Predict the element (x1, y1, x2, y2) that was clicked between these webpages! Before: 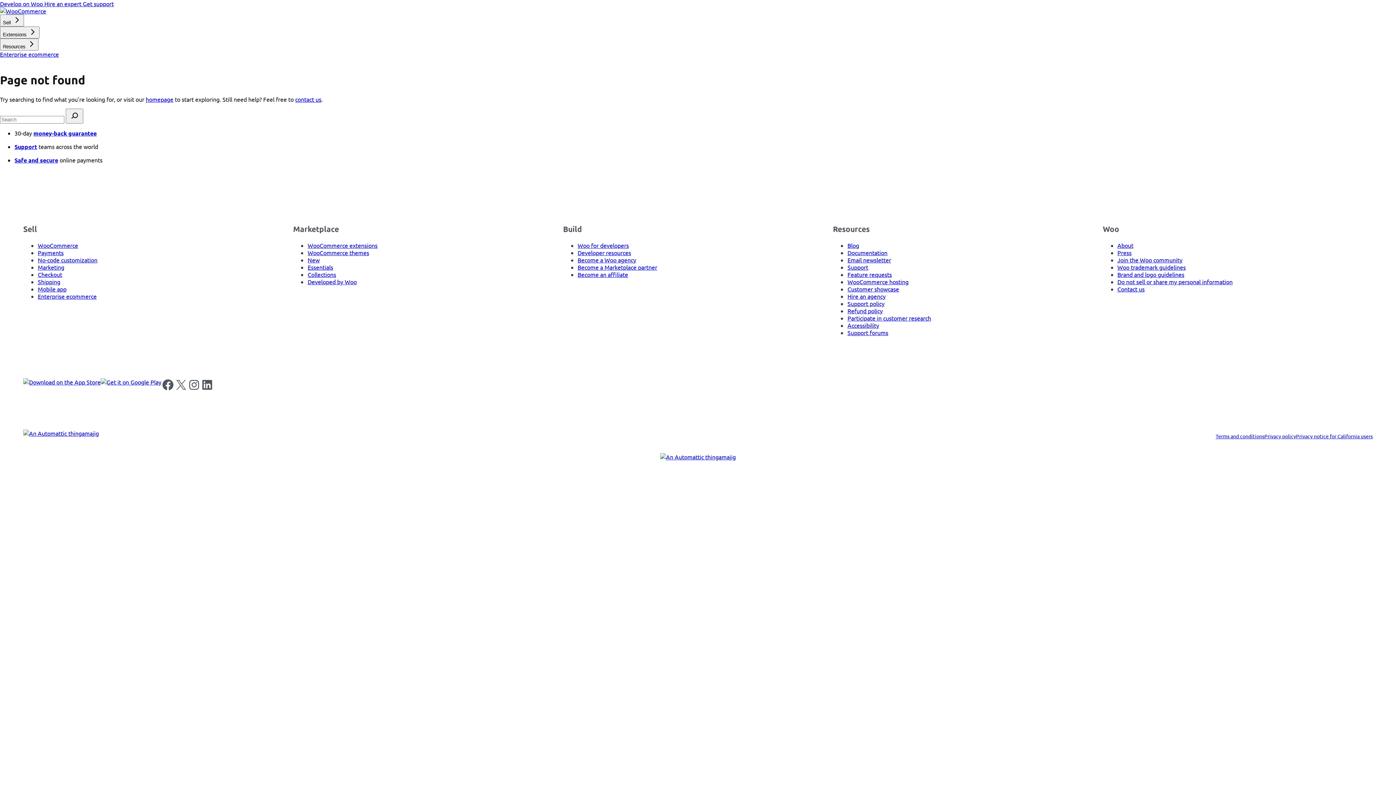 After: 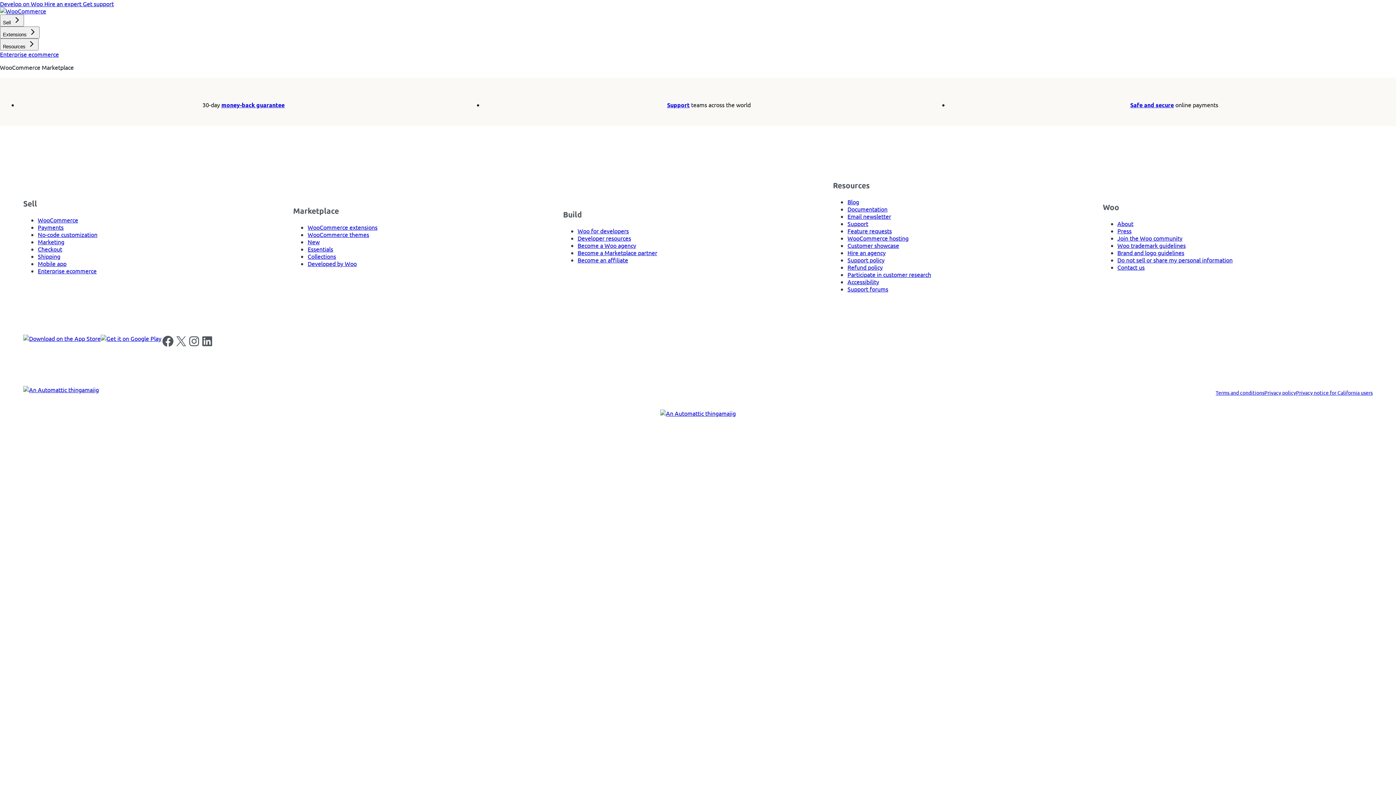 Action: label: WooCommerce themes bbox: (307, 249, 369, 256)